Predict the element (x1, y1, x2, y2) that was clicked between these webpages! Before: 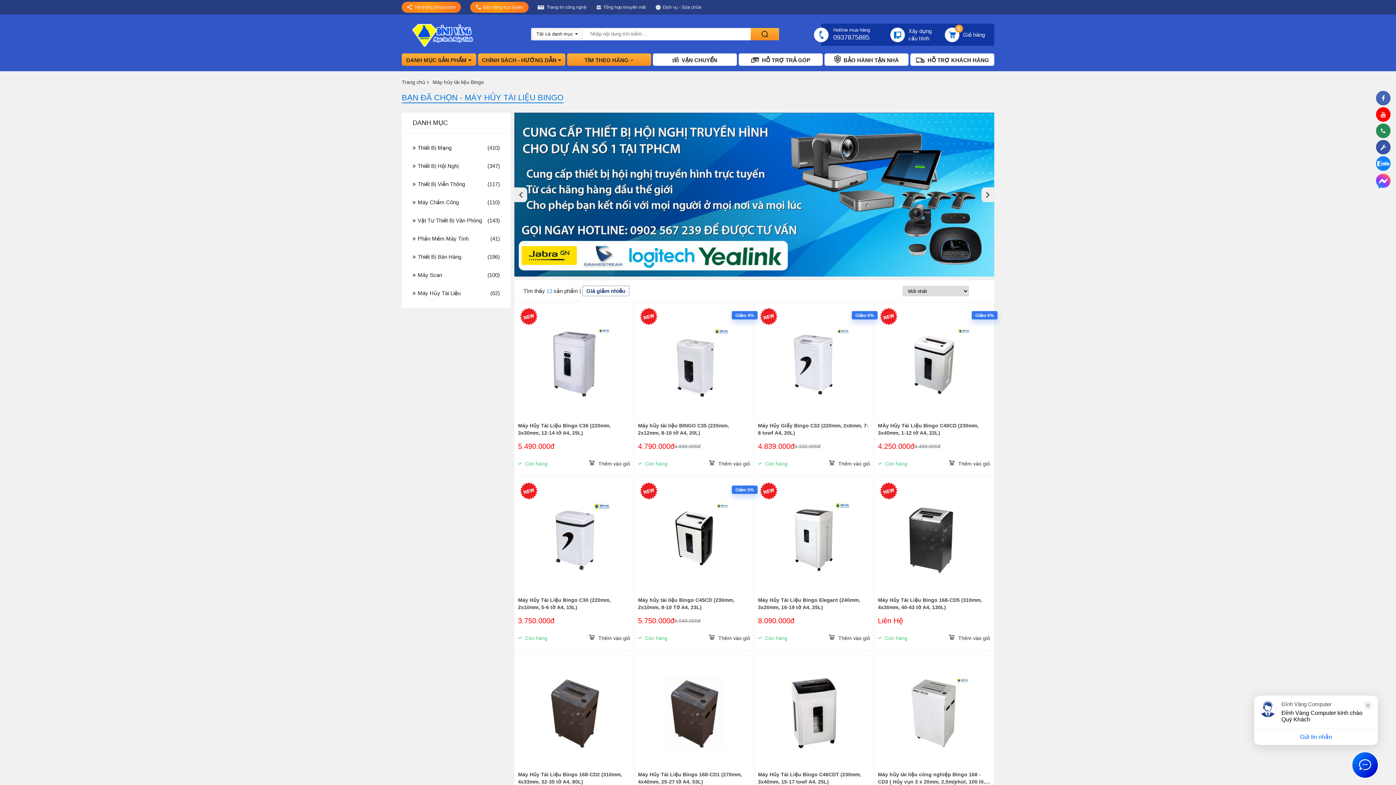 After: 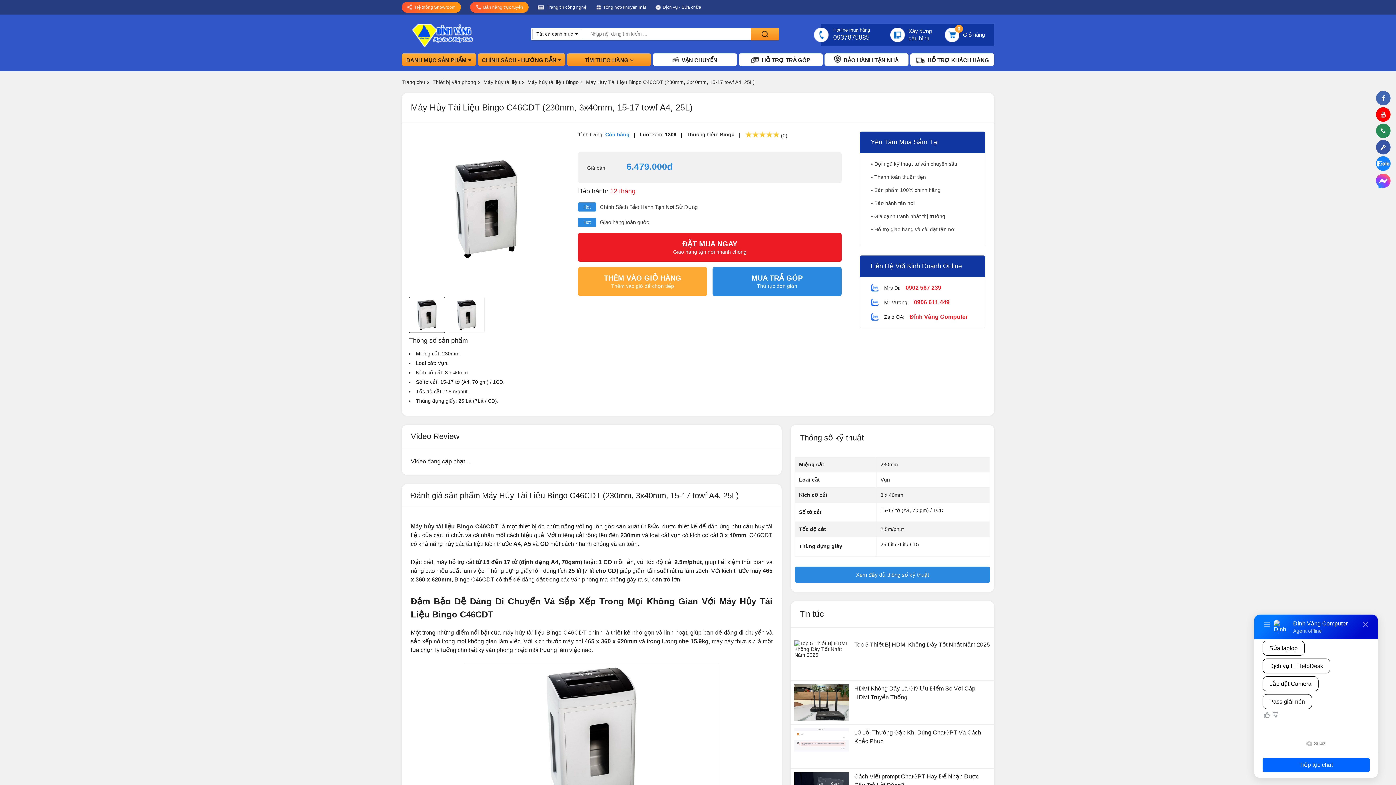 Action: bbox: (758, 657, 870, 769)